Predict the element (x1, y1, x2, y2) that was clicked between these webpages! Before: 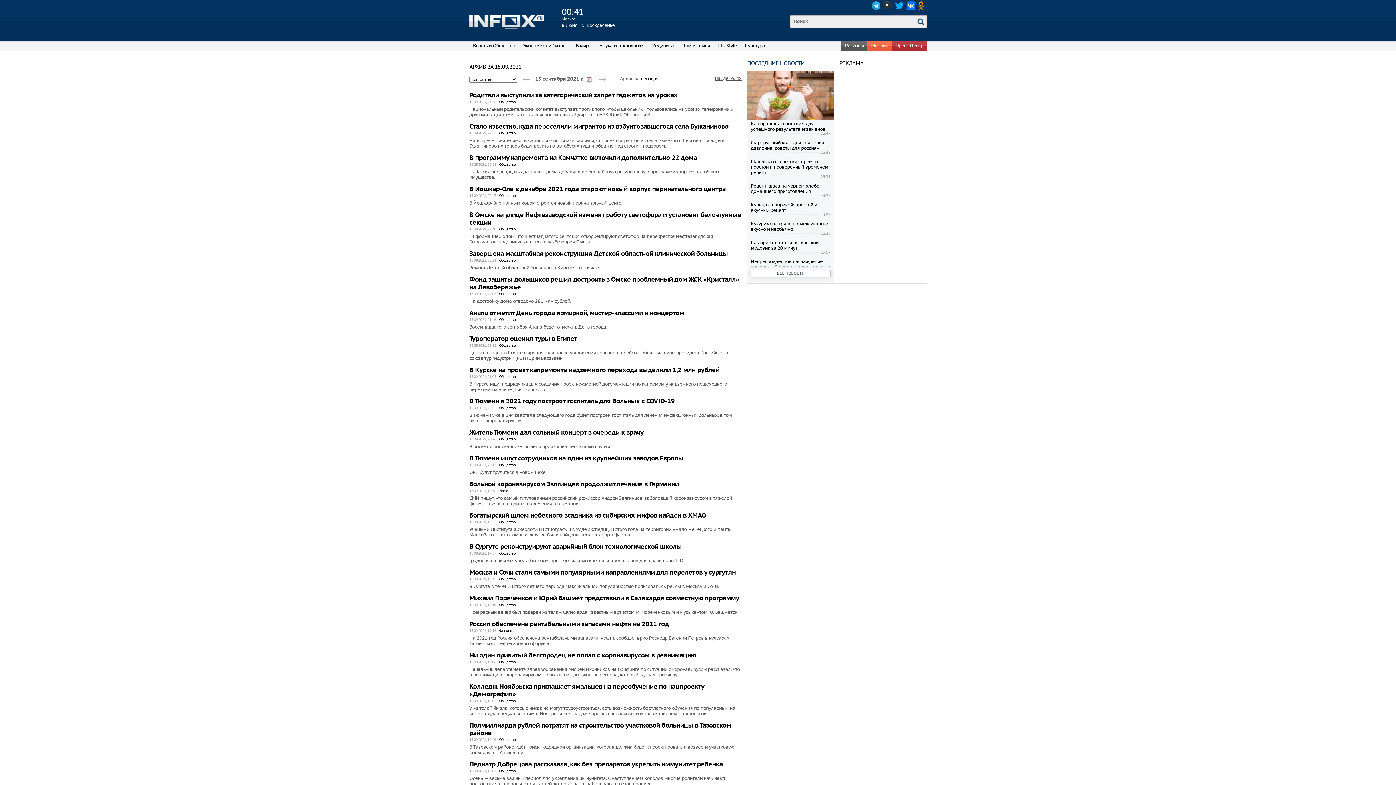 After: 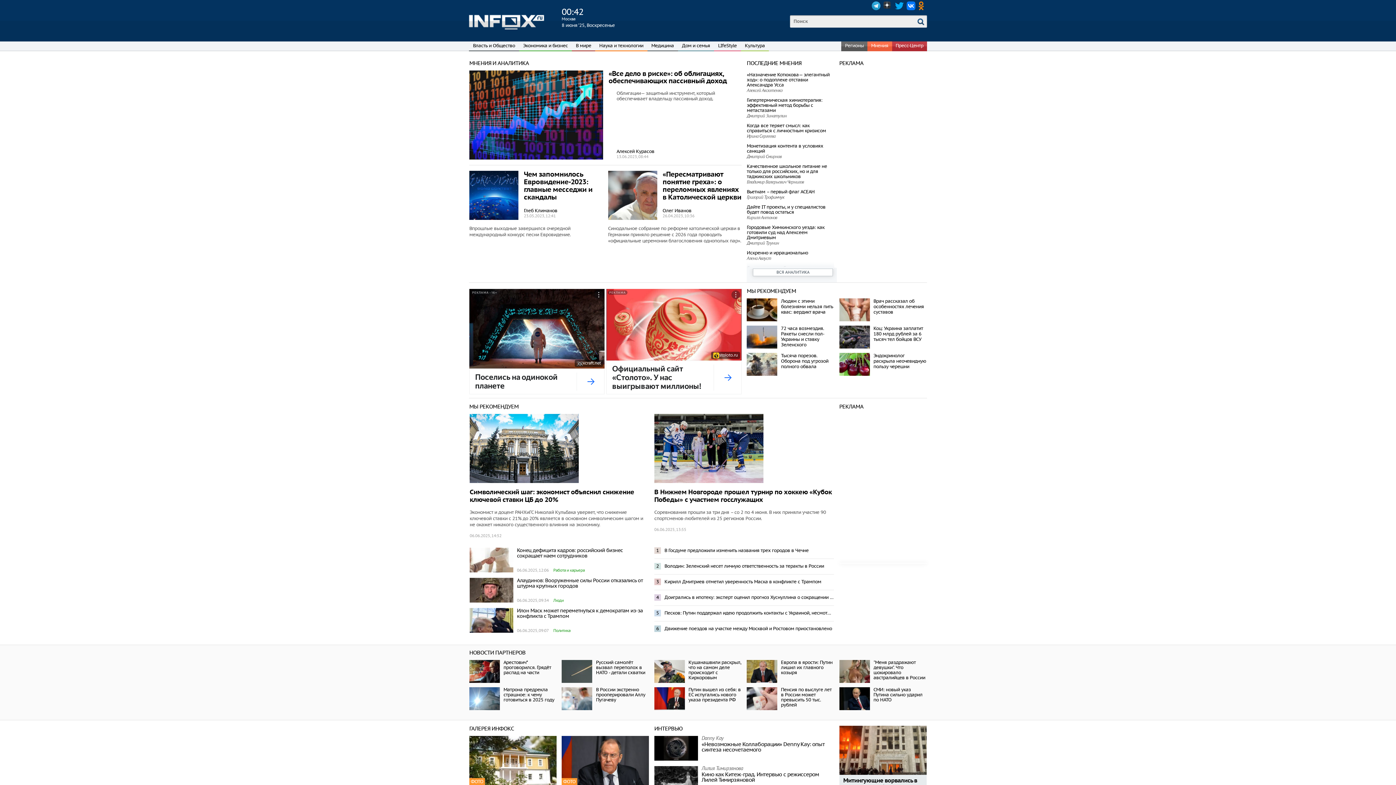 Action: bbox: (871, 42, 888, 48) label: Мнения